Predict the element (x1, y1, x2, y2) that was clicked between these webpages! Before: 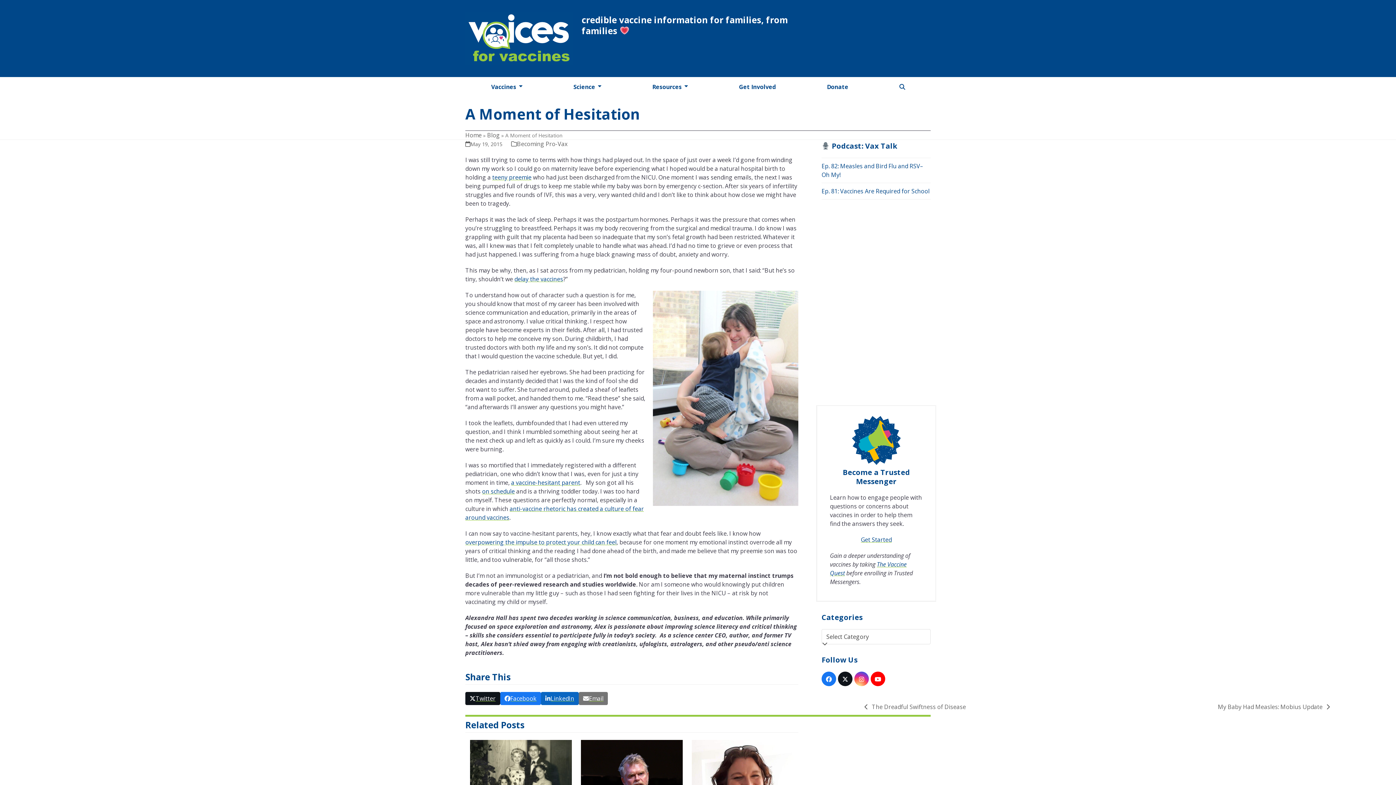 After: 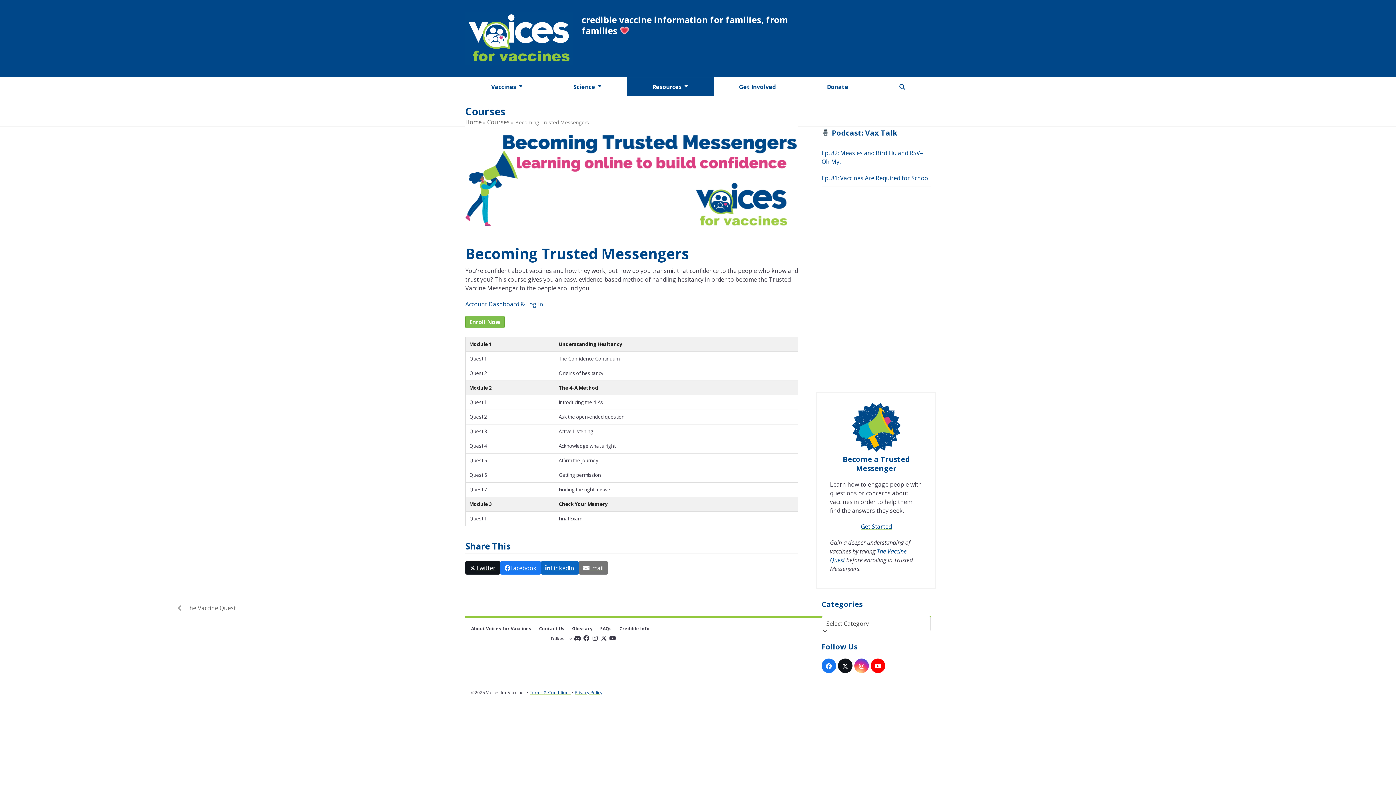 Action: bbox: (830, 535, 922, 544) label: Get Started